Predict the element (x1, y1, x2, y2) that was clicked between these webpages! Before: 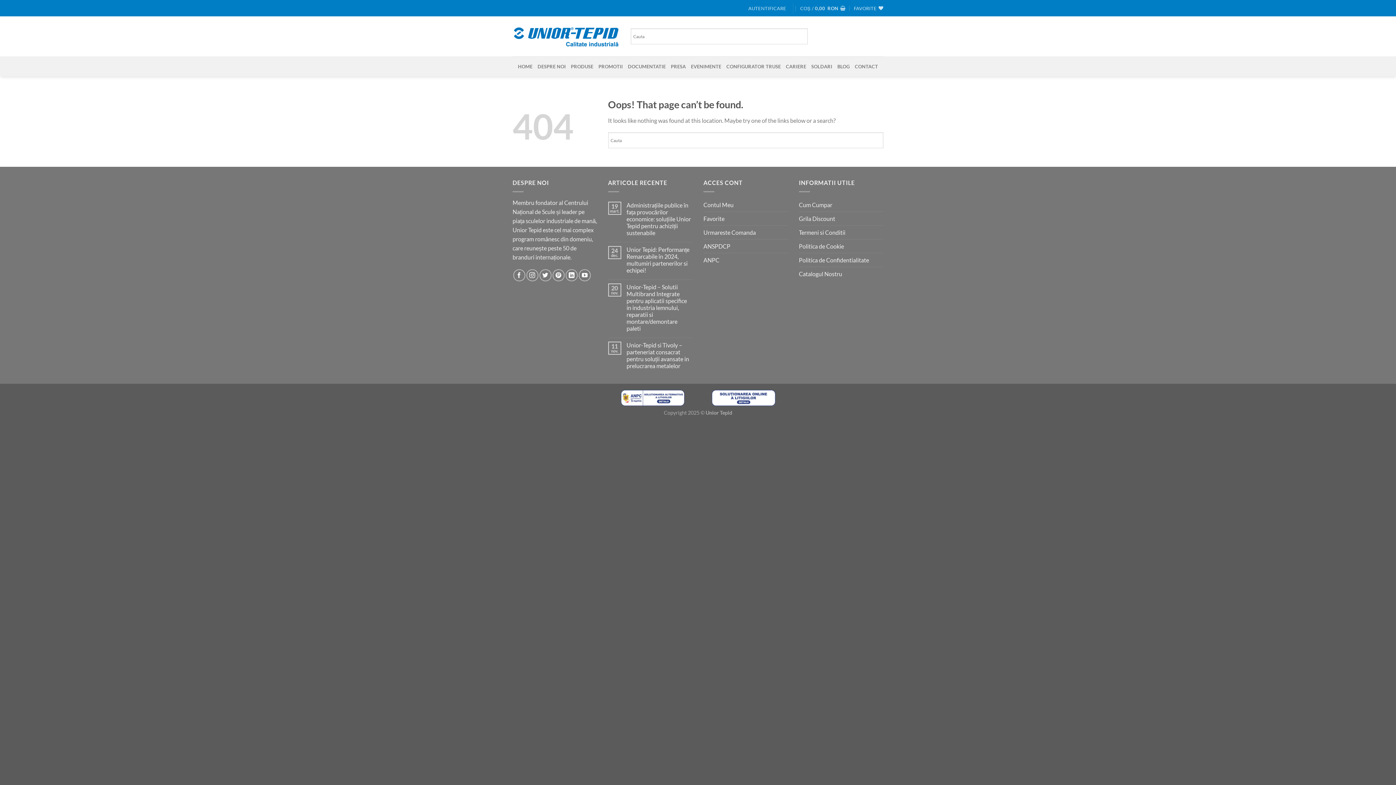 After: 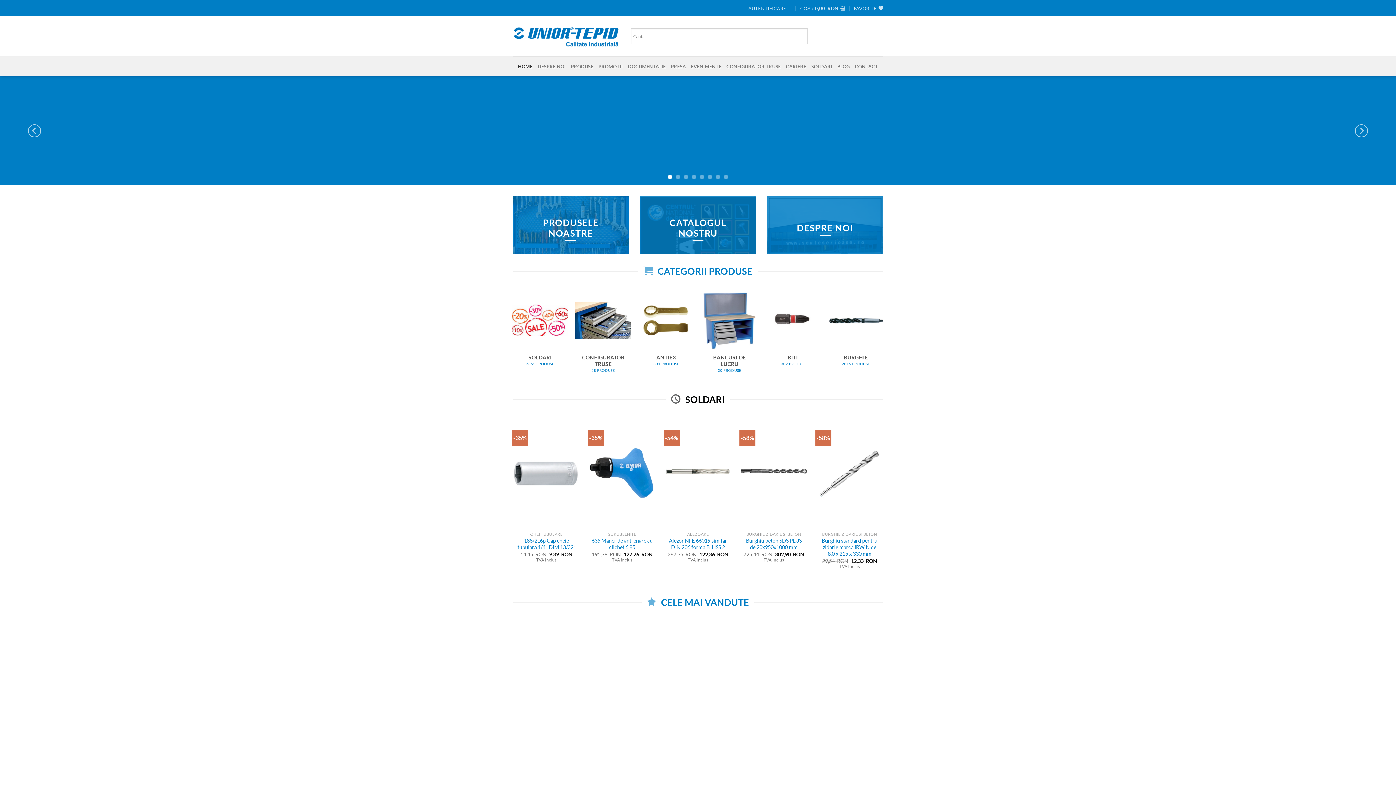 Action: bbox: (512, 25, 620, 47)